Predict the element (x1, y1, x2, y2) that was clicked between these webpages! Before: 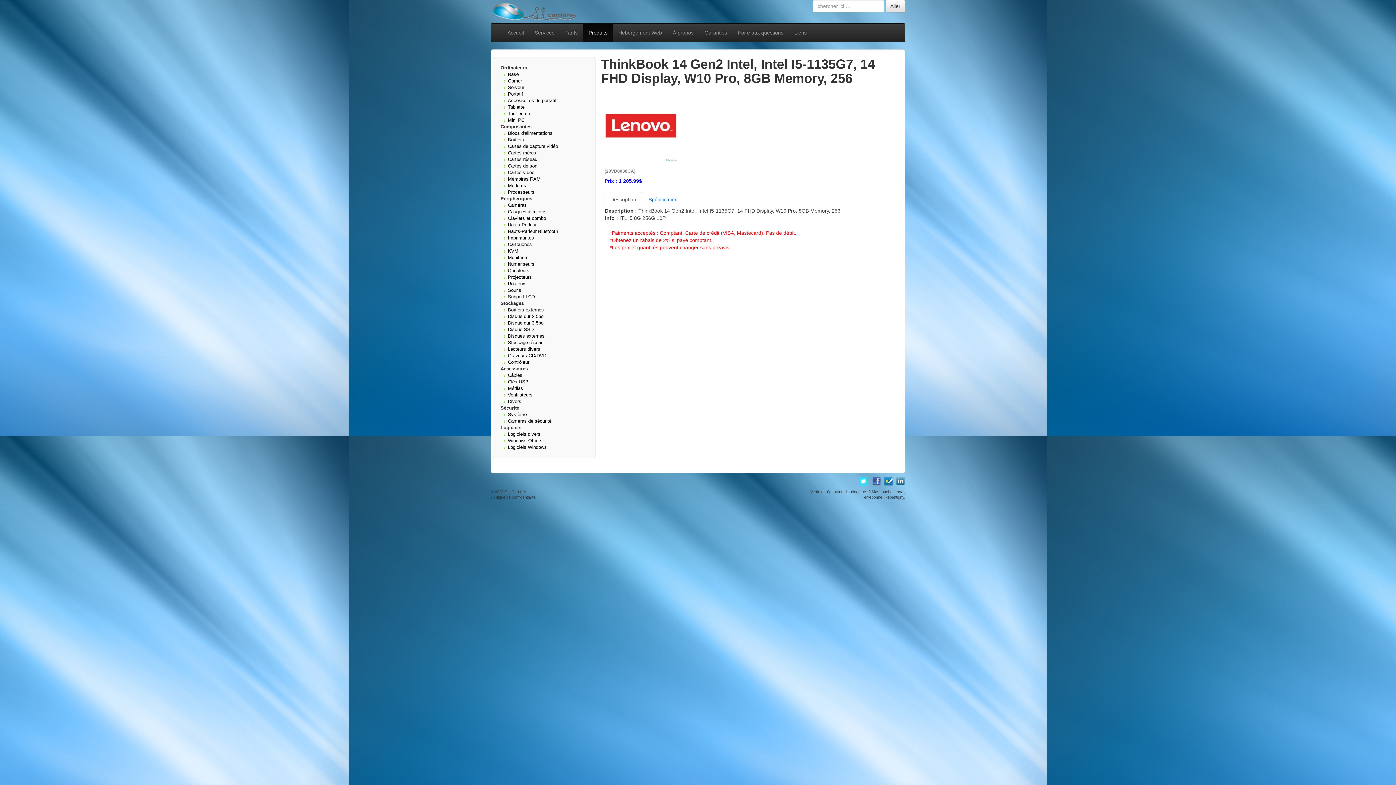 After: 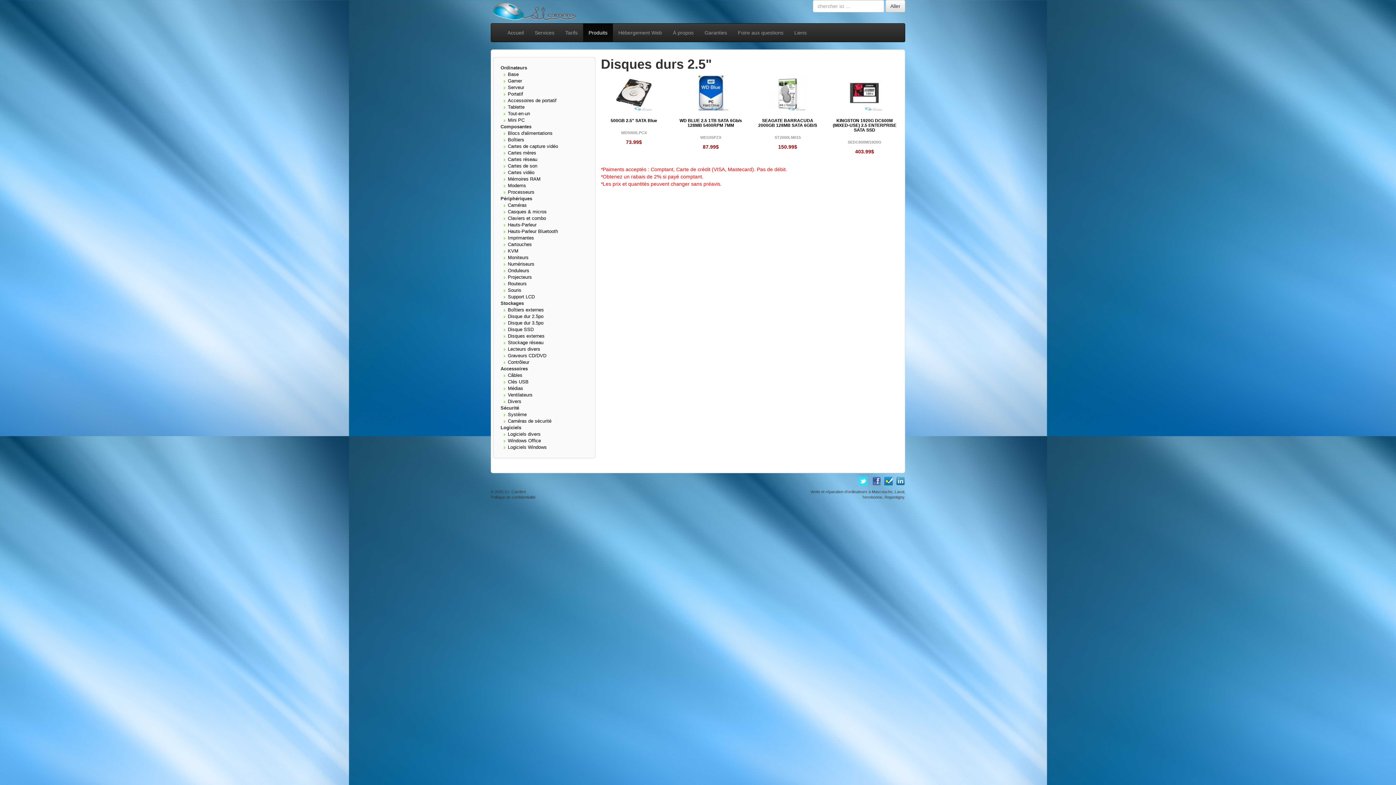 Action: bbox: (508, 313, 543, 319) label: Disque dur 2.5po